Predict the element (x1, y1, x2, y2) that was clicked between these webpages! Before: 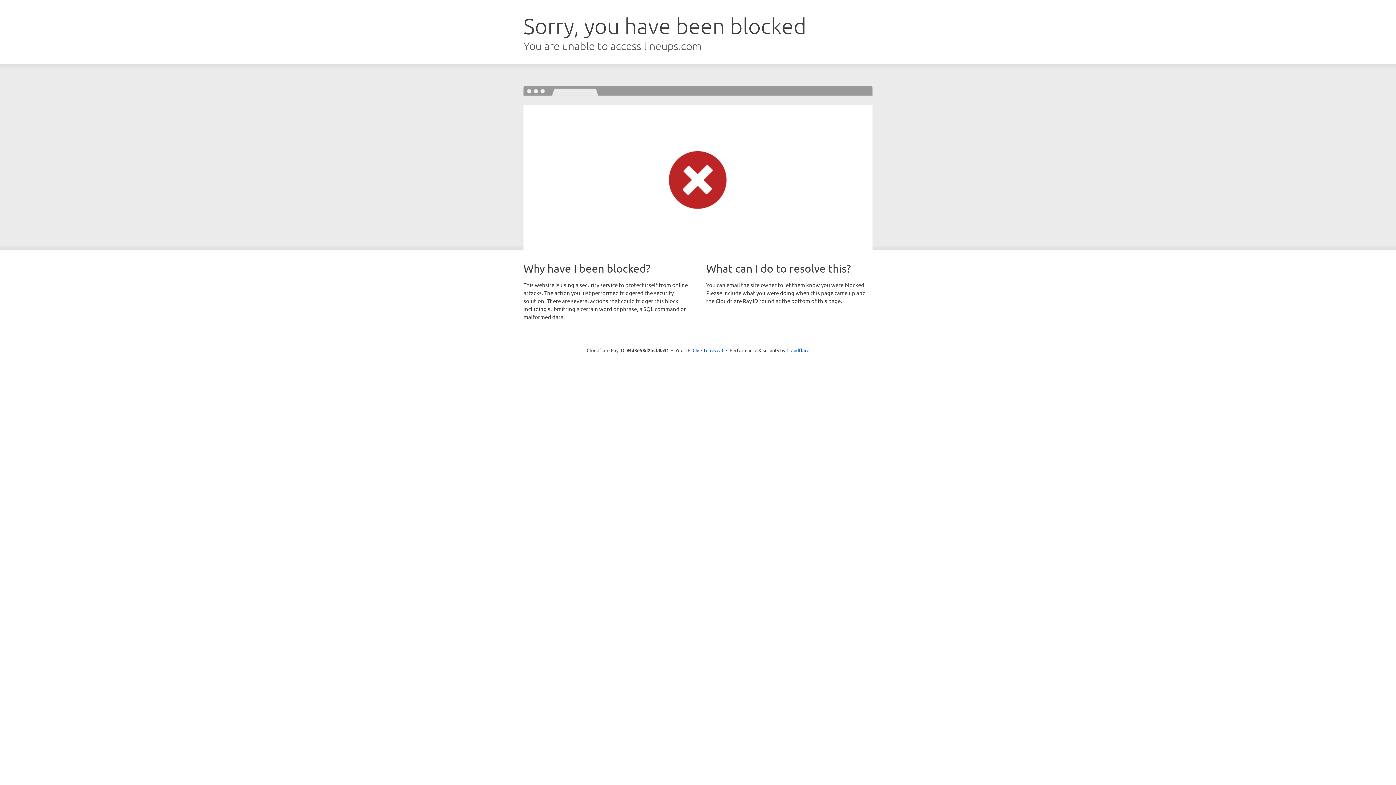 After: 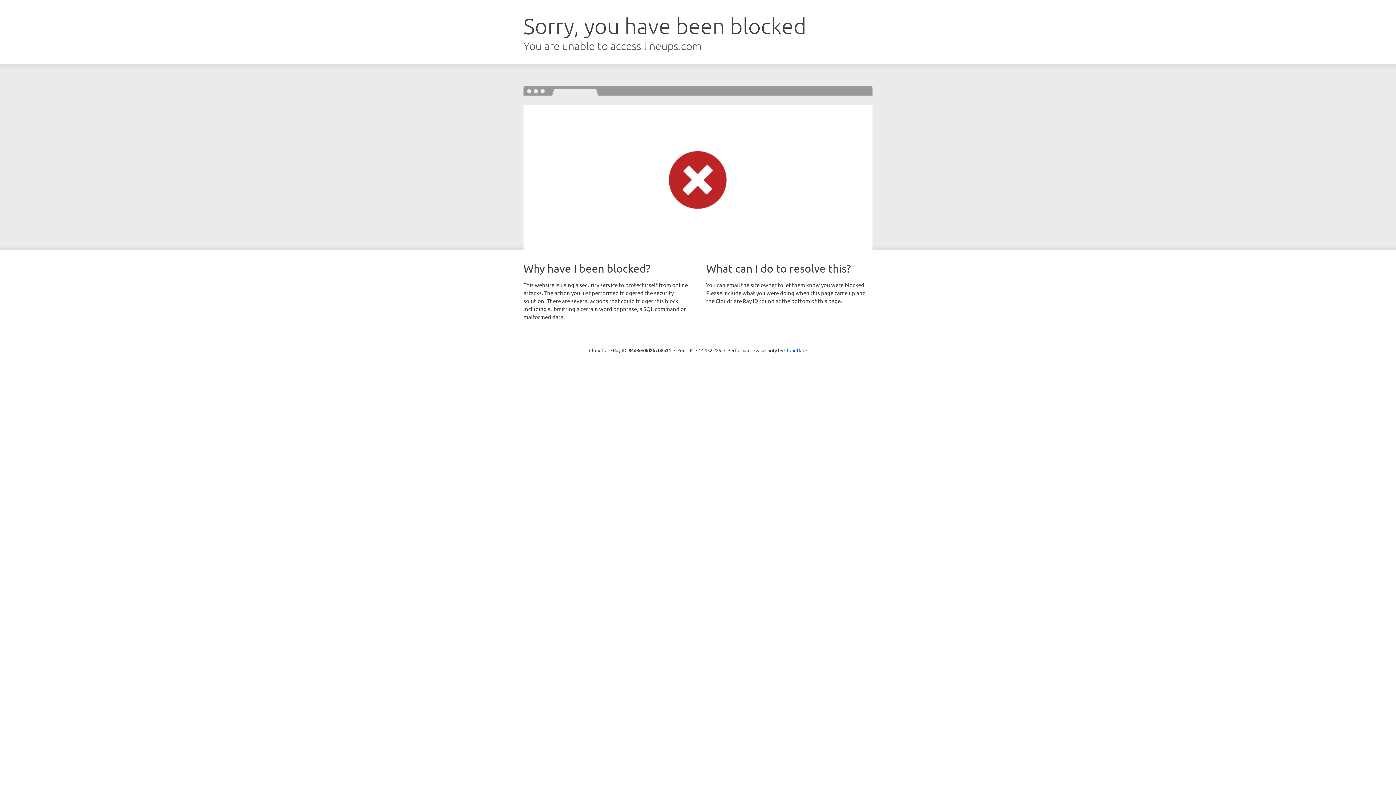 Action: label: Click to reveal bbox: (692, 346, 723, 353)